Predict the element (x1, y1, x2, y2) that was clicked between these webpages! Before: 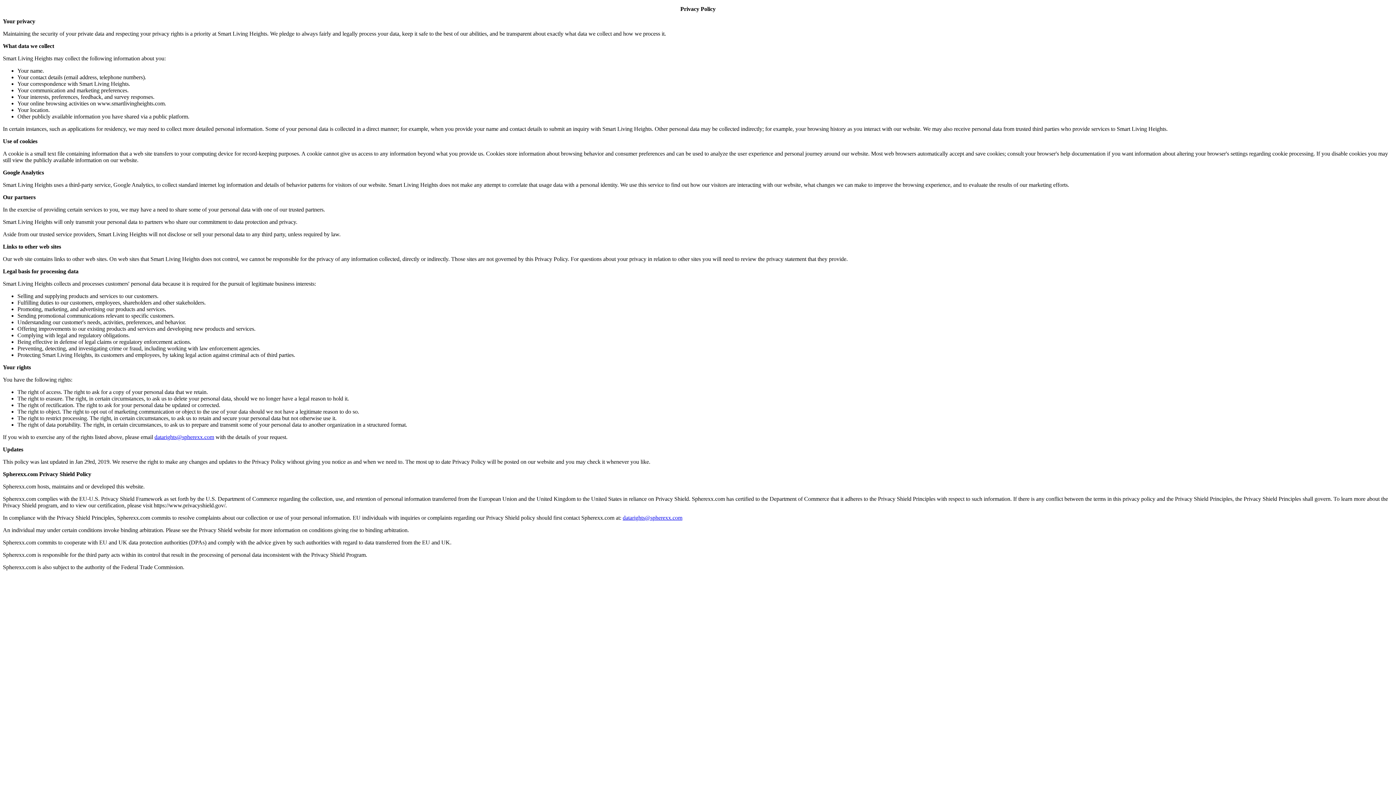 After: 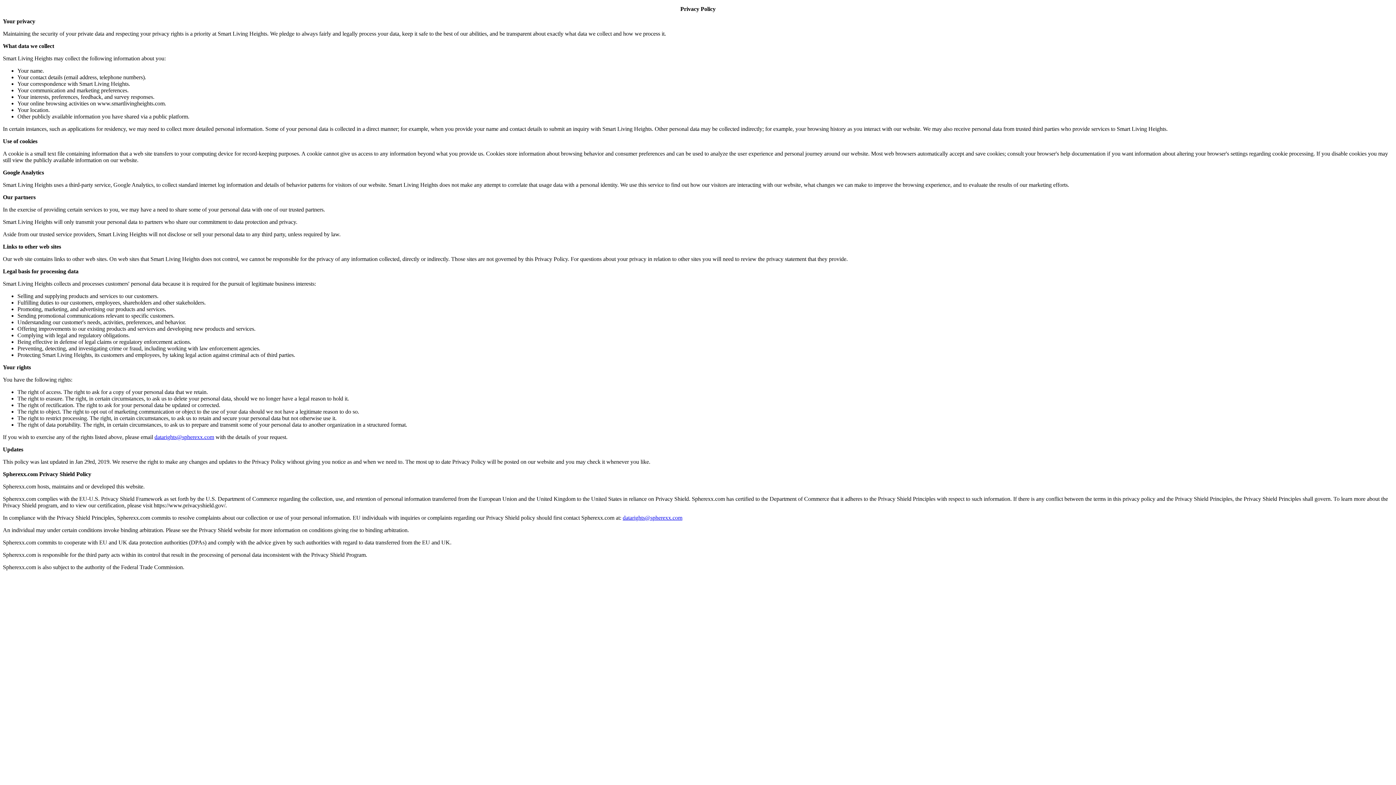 Action: bbox: (622, 514, 682, 521) label: datarights@spherexx.com